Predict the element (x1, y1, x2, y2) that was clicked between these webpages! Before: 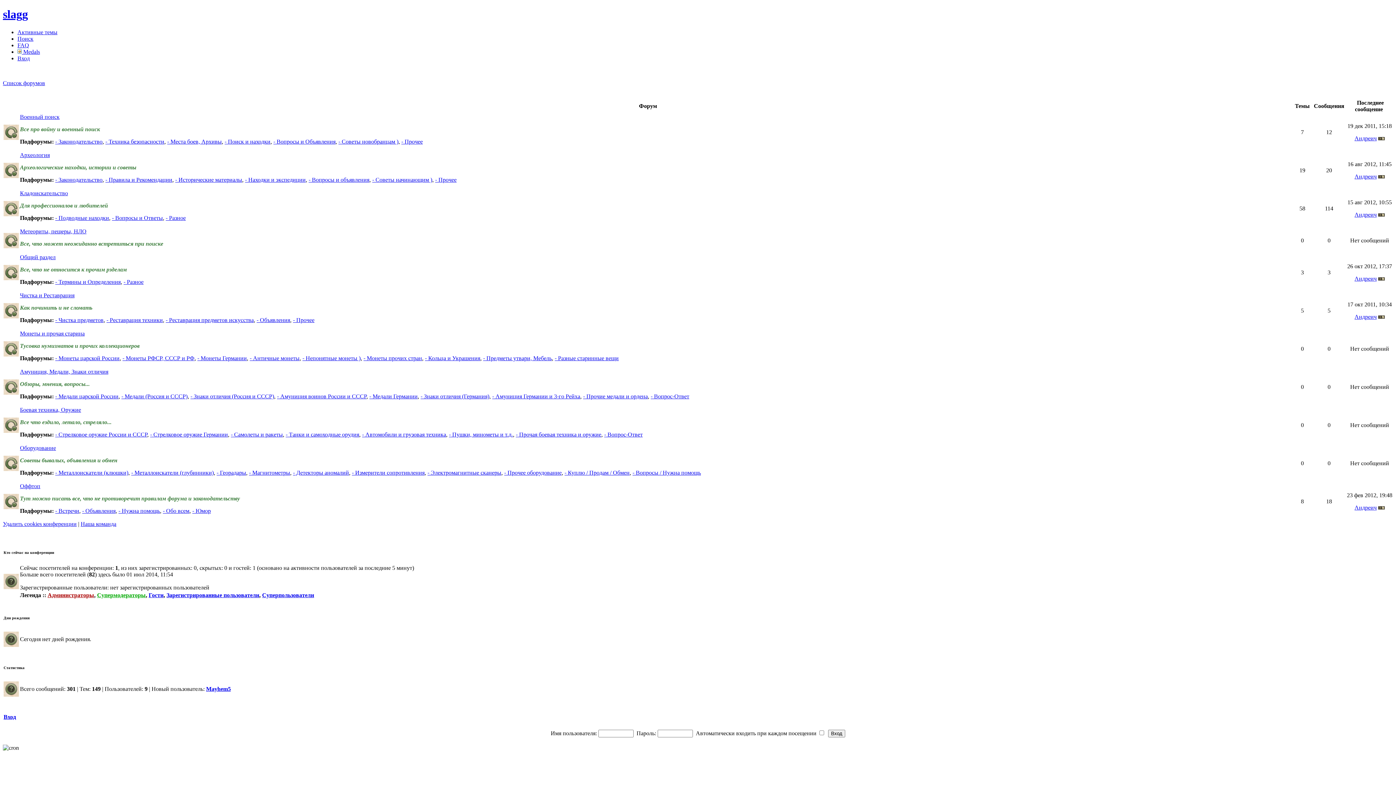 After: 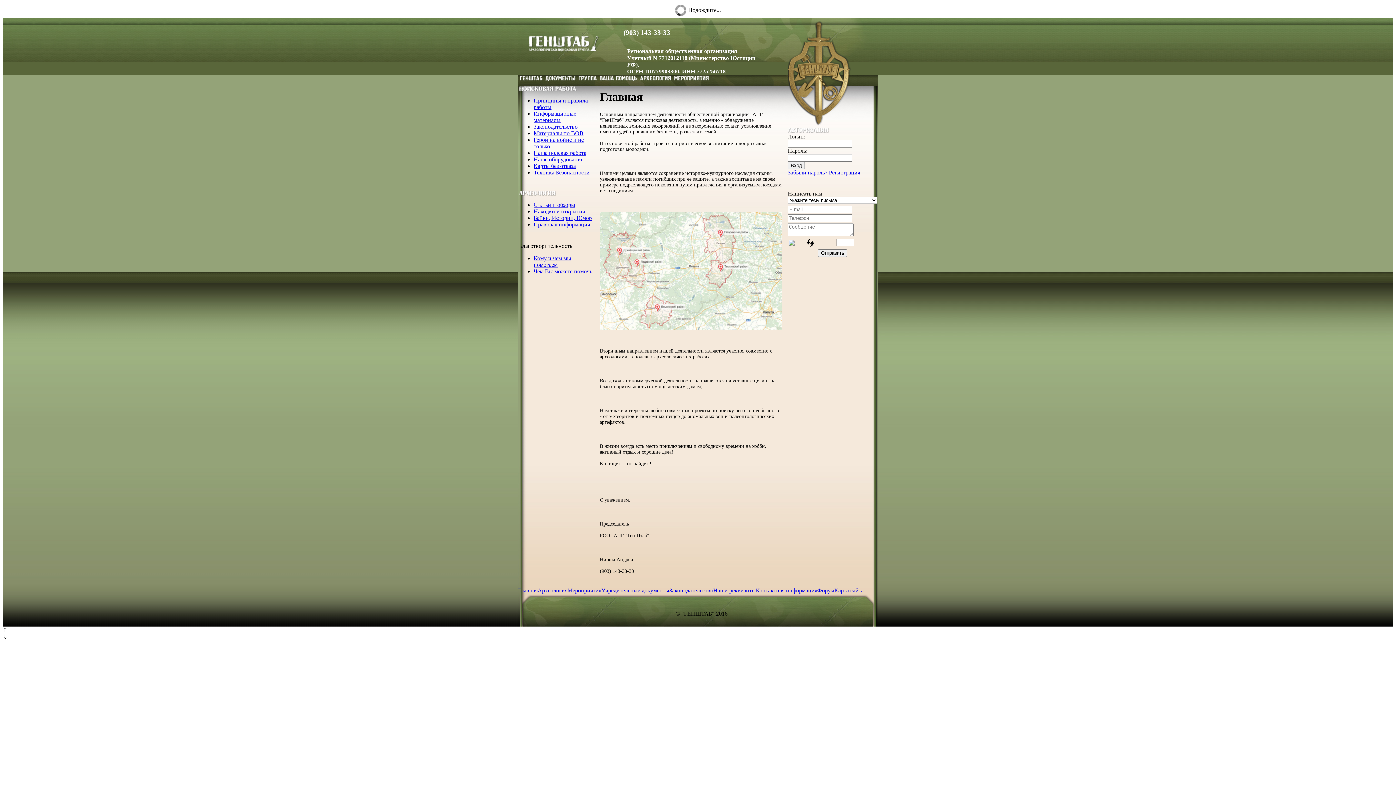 Action: label: Кладоискательство bbox: (20, 190, 68, 196)